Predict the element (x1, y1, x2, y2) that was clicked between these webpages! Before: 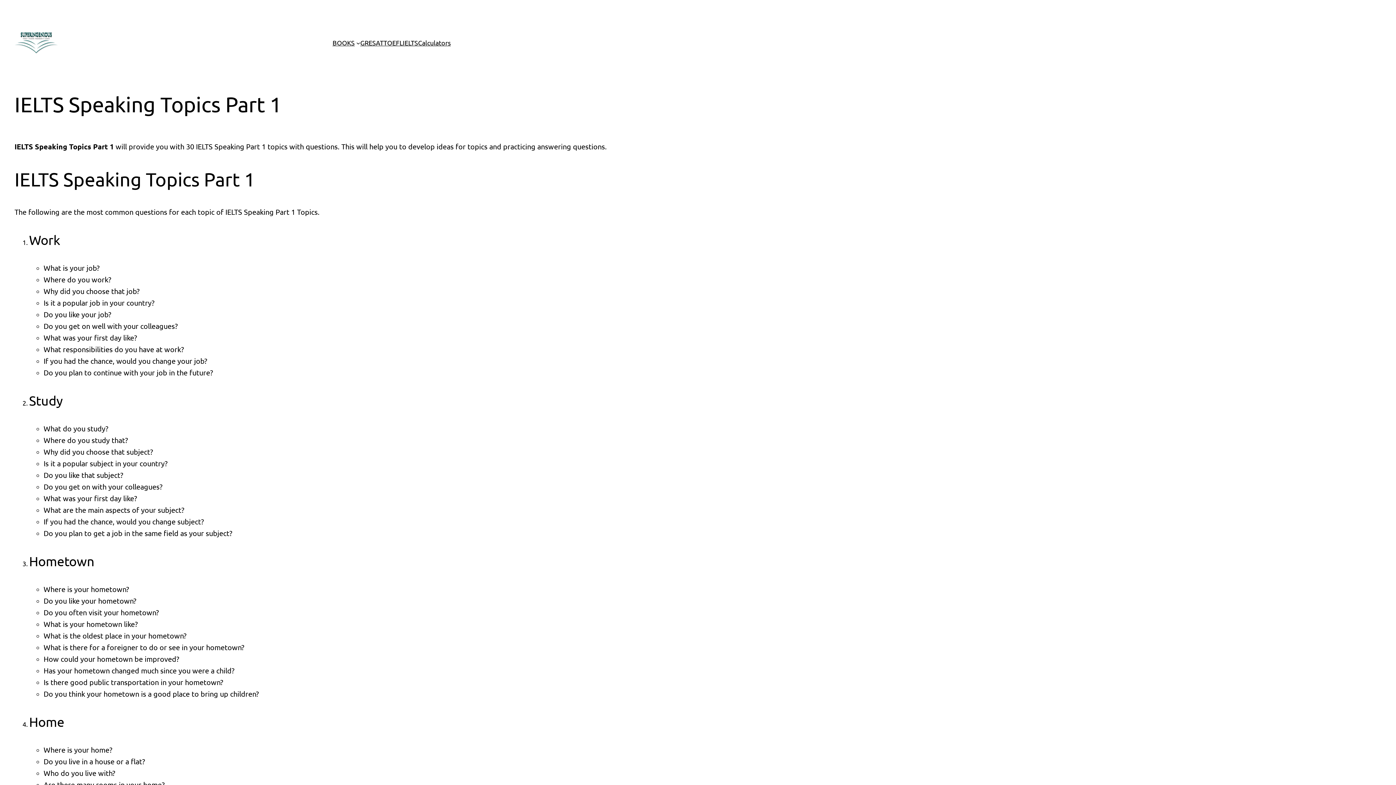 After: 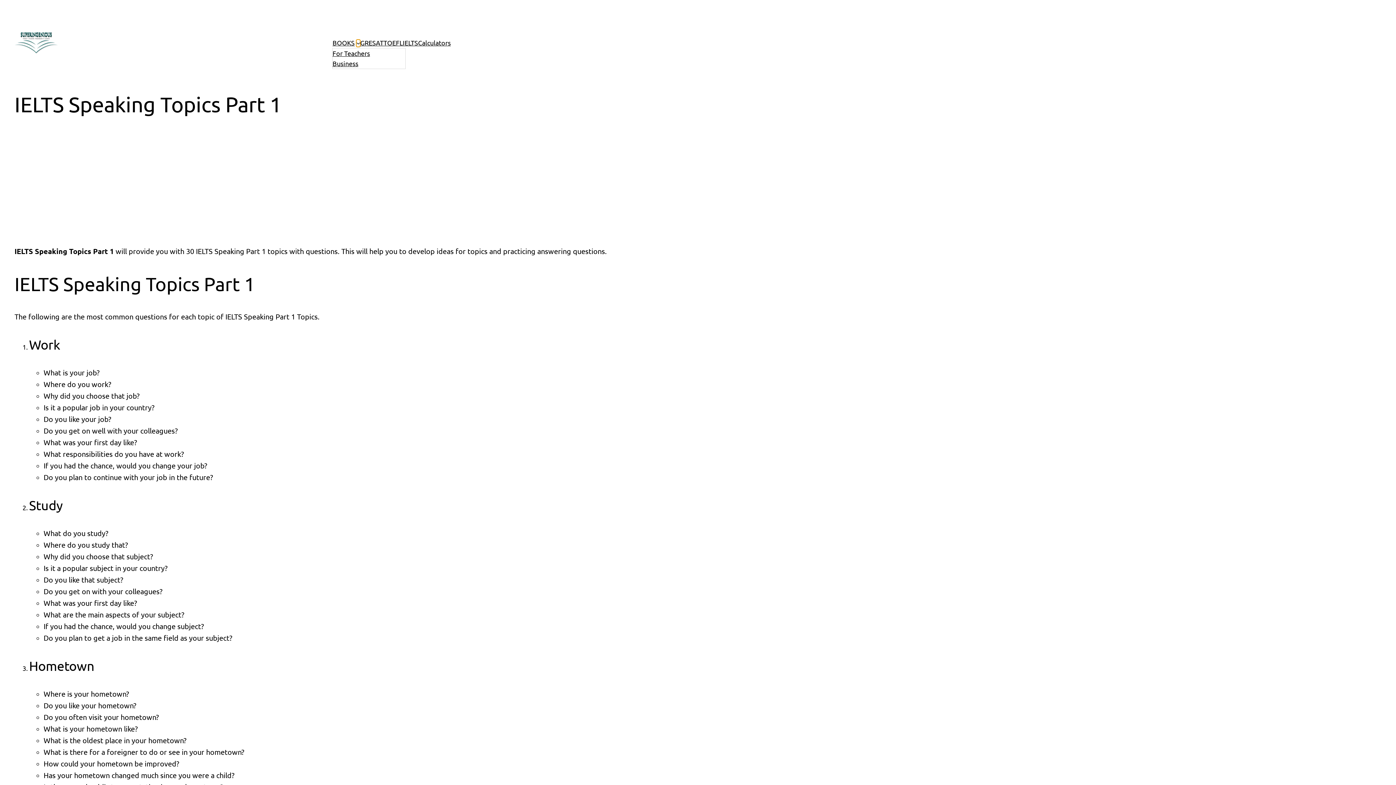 Action: label: BOOKS submenu bbox: (356, 40, 360, 44)